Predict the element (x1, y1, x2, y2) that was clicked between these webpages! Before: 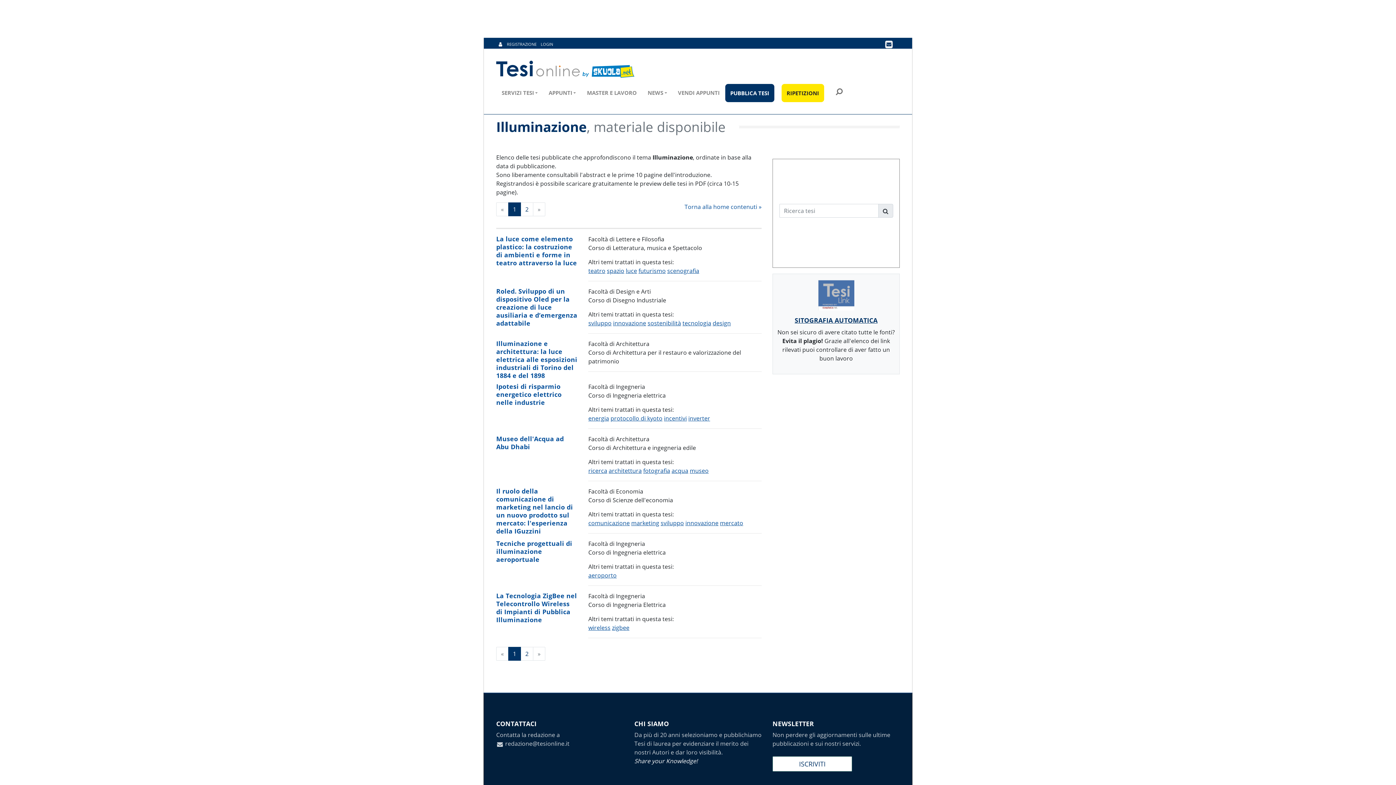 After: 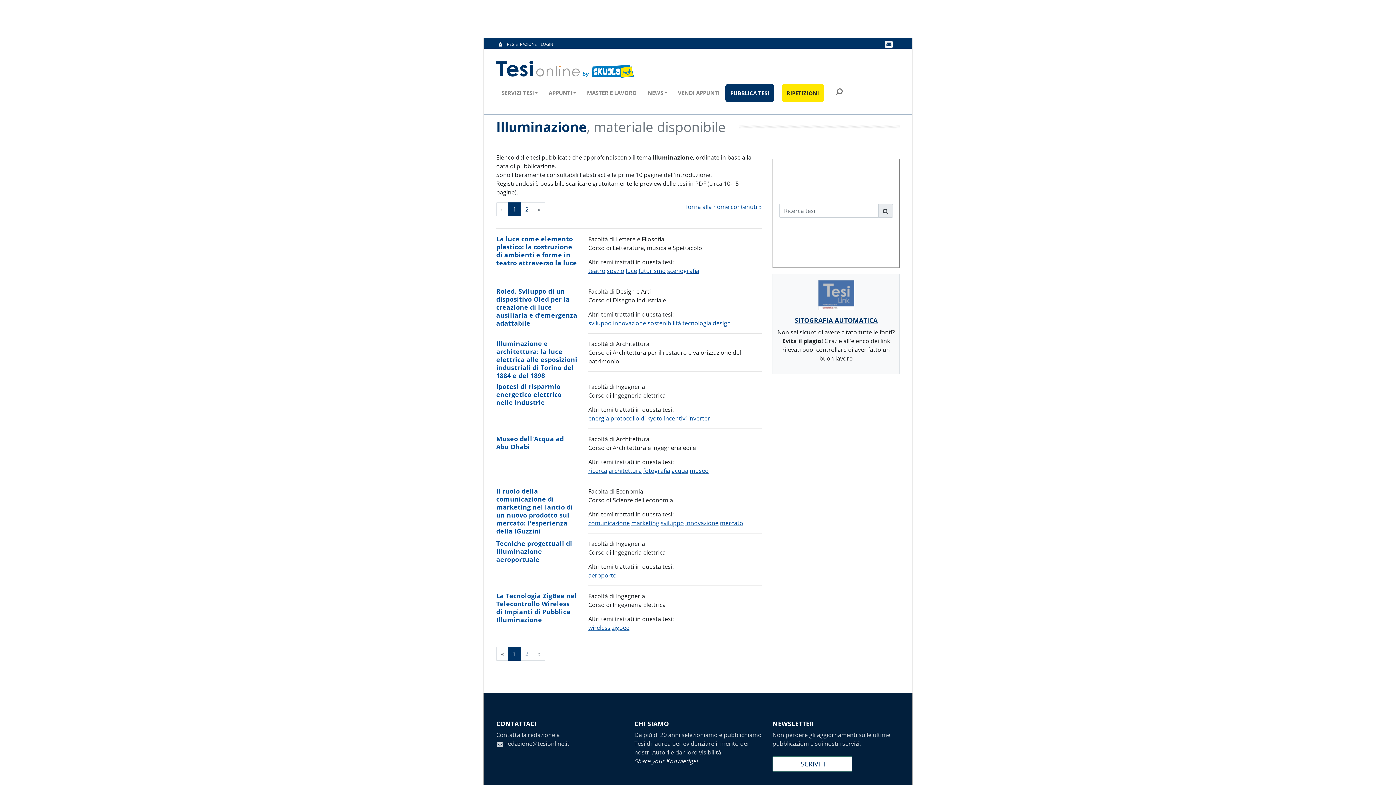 Action: label: architettura bbox: (608, 466, 641, 474)